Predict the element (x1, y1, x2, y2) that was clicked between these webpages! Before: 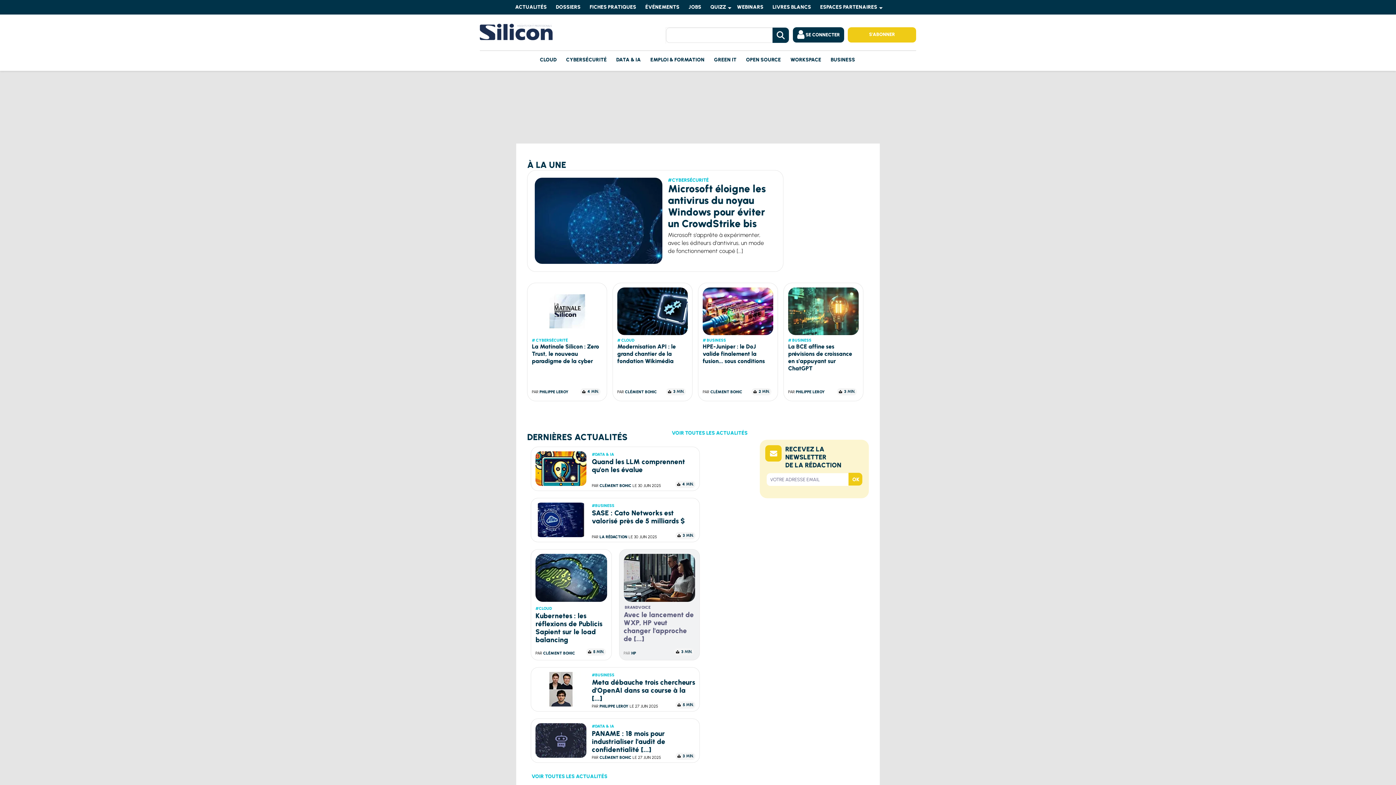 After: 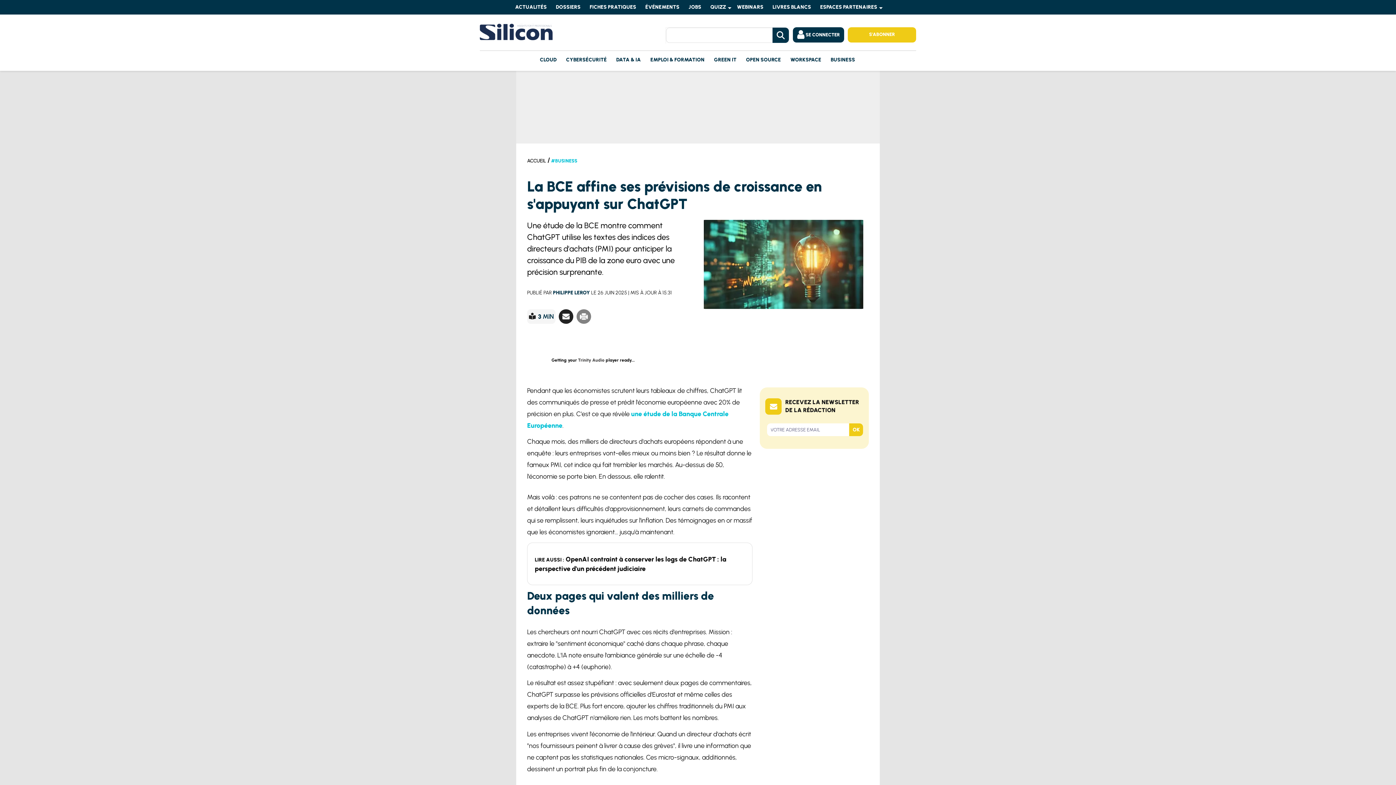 Action: label: La BCE affine ses prévisions de croissance en s'appuyant sur ChatGPT bbox: (784, 283, 863, 401)